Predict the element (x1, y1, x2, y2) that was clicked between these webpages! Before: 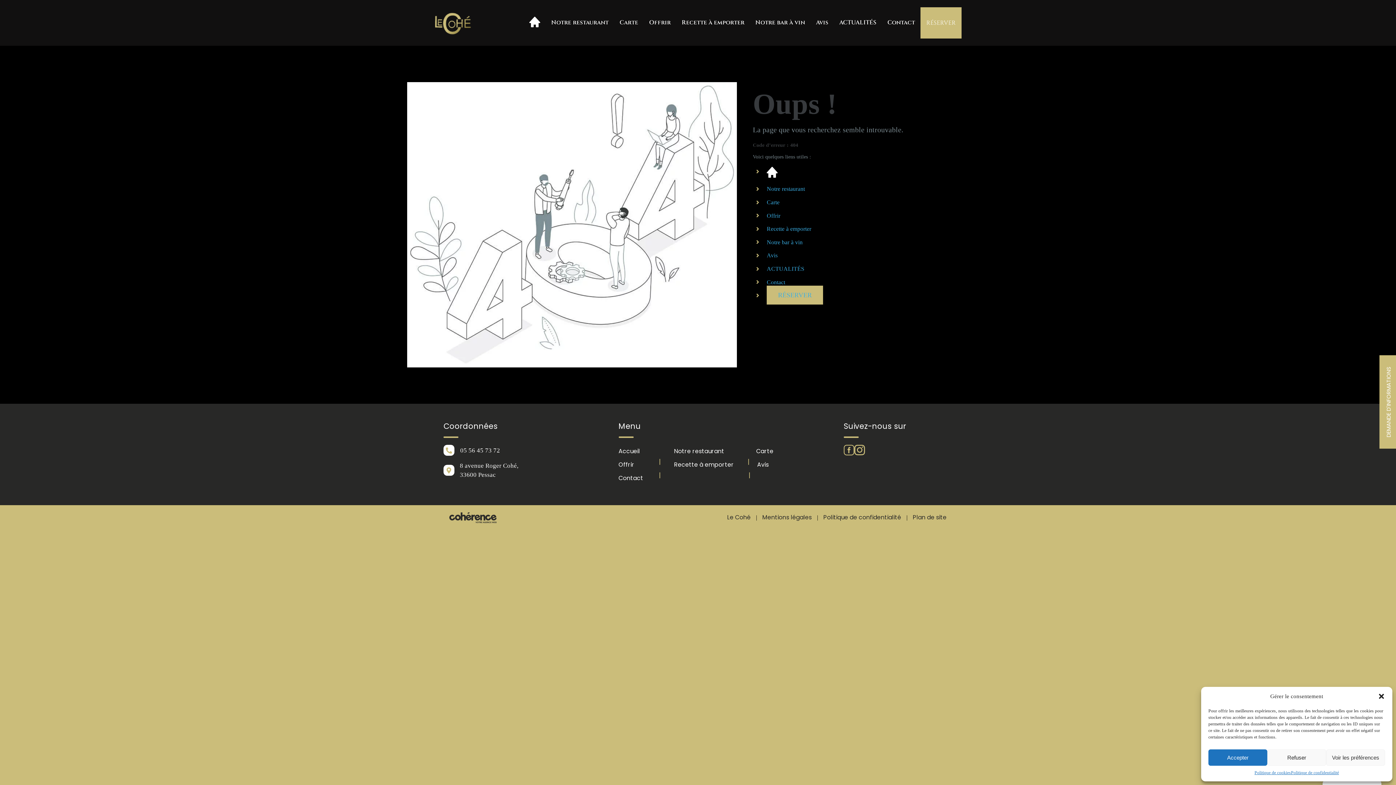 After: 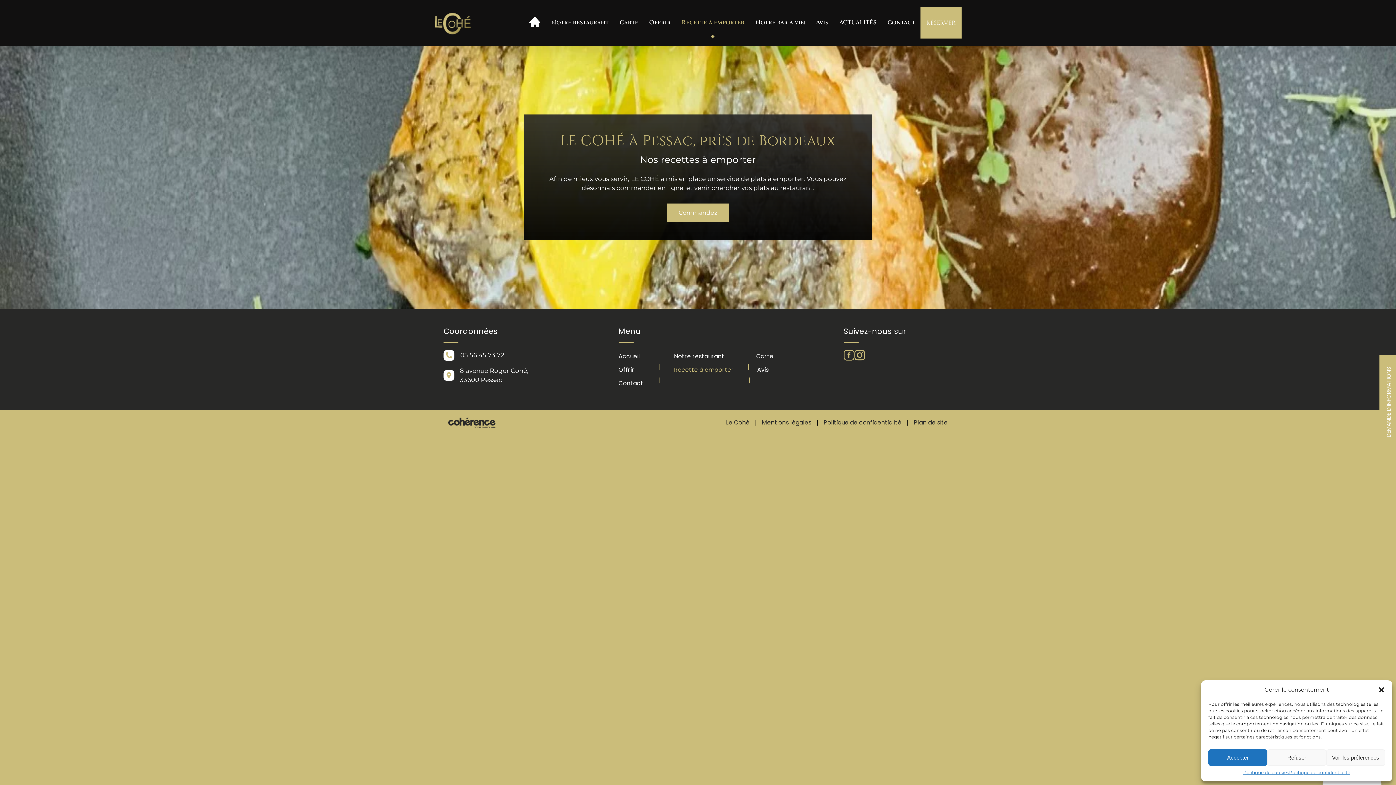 Action: label: Recette à emporter bbox: (676, 7, 750, 37)